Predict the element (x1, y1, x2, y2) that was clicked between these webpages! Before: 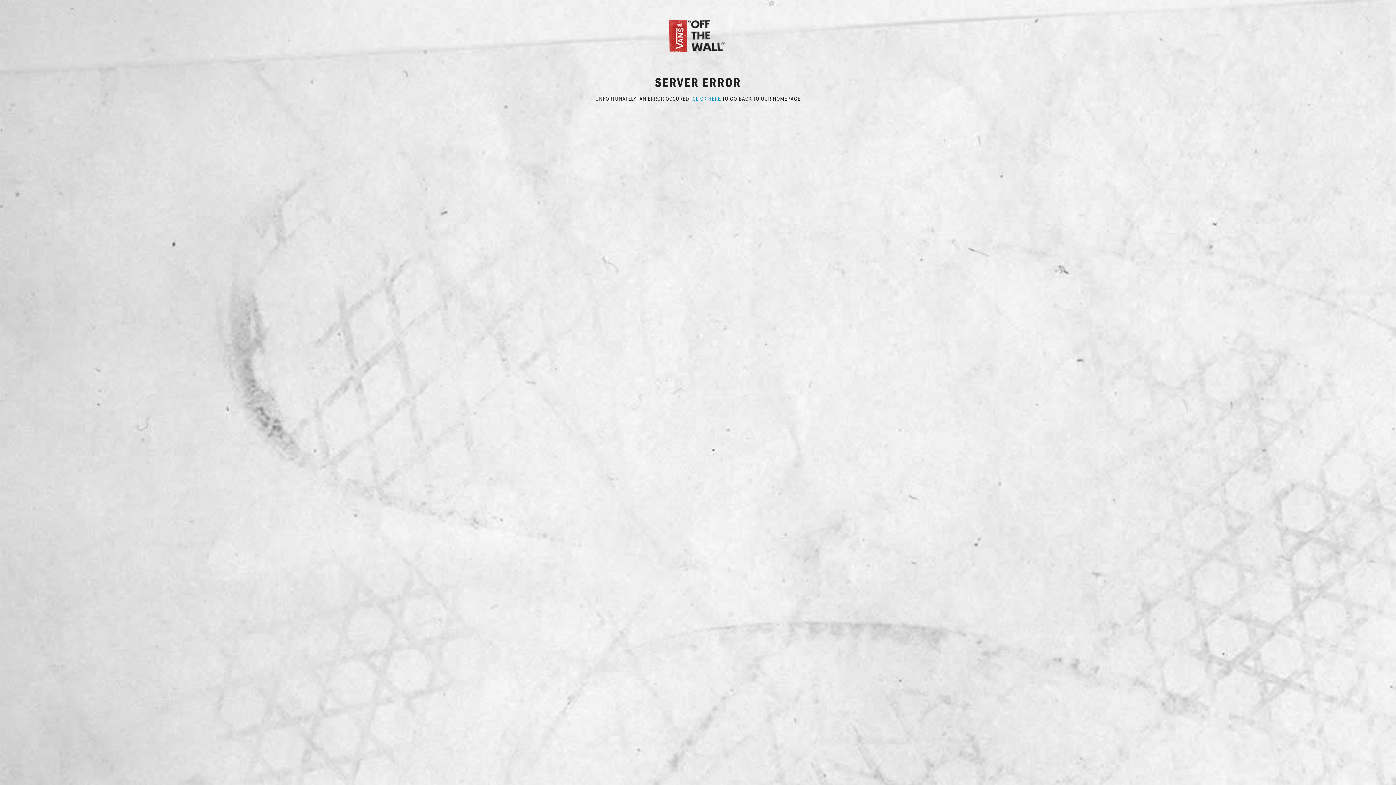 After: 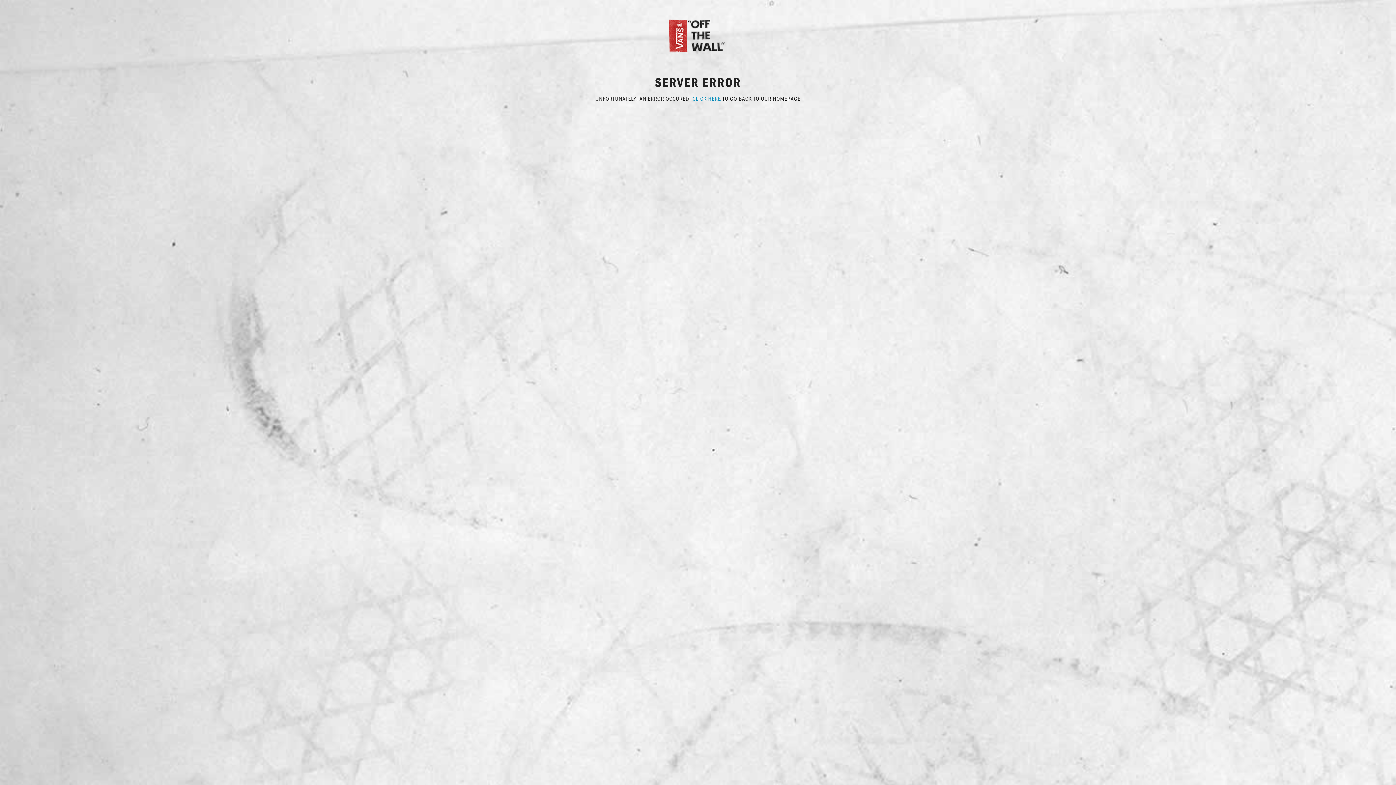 Action: bbox: (667, 31, 729, 38)